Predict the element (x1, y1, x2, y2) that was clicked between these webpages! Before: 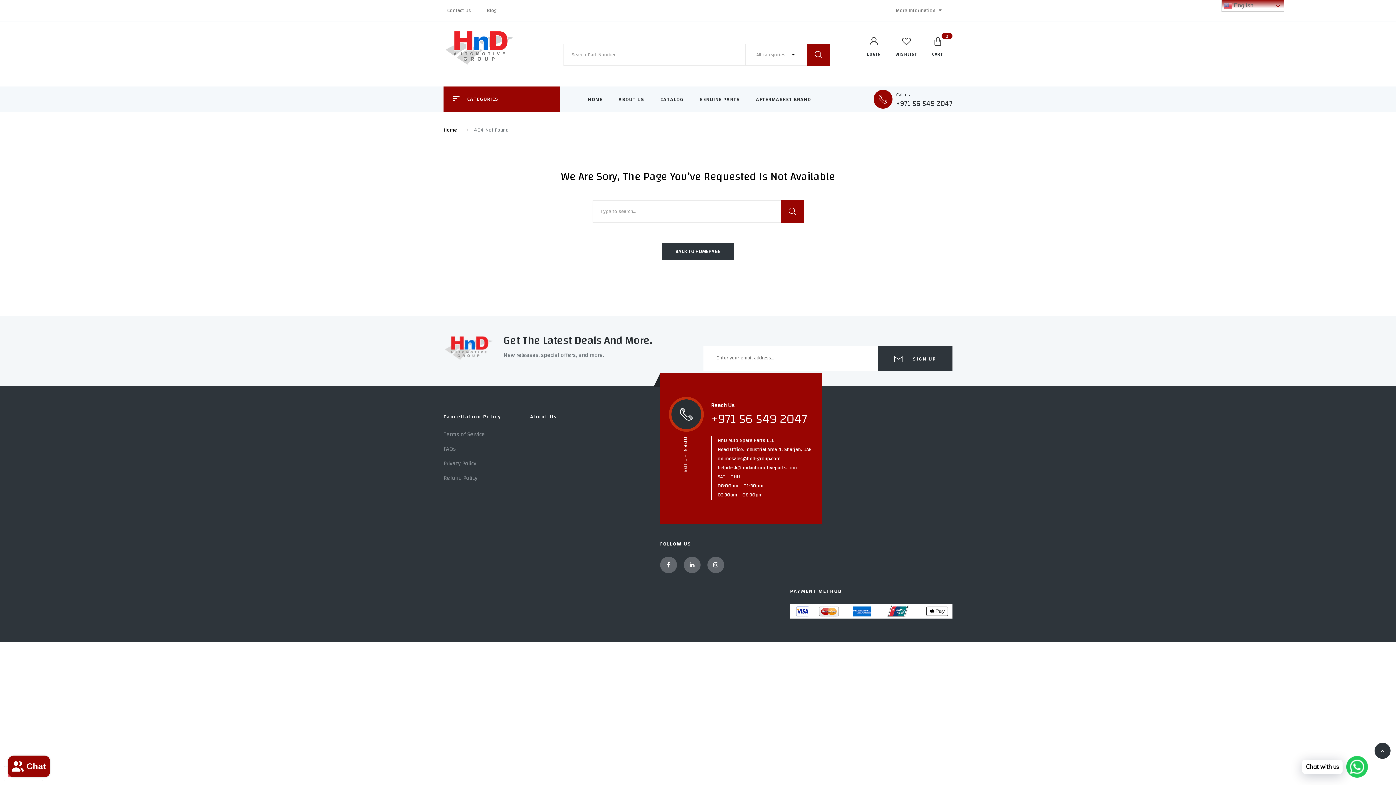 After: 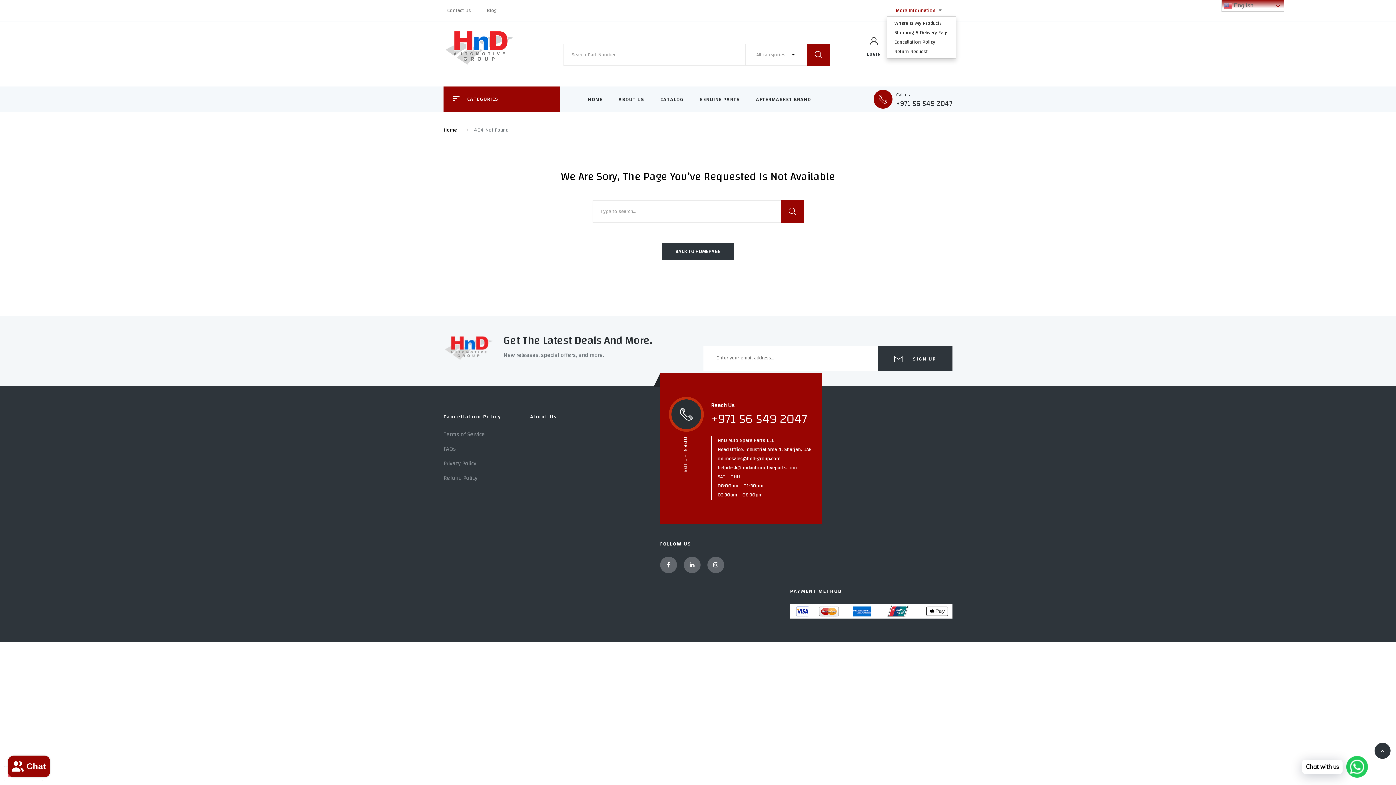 Action: bbox: (892, 5, 941, 15) label: More Information 